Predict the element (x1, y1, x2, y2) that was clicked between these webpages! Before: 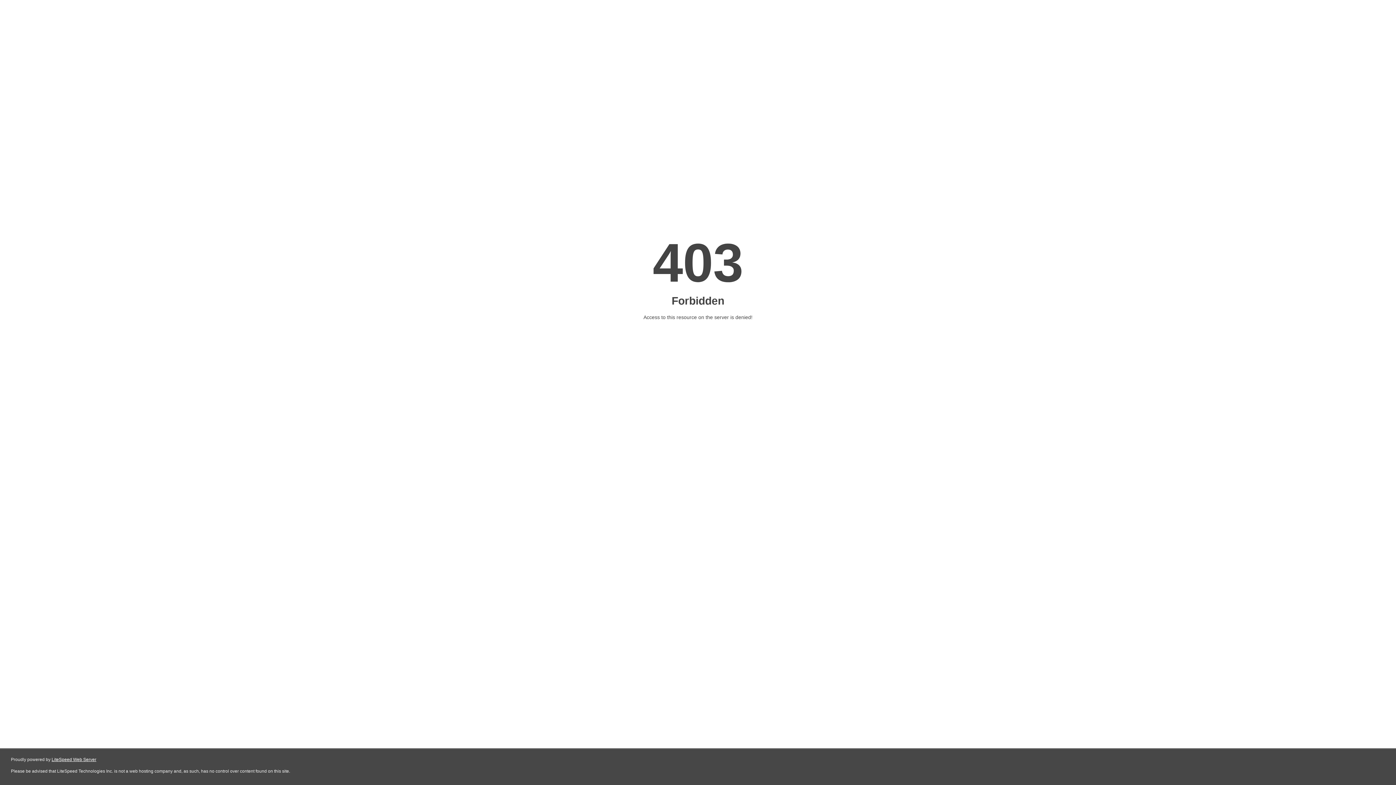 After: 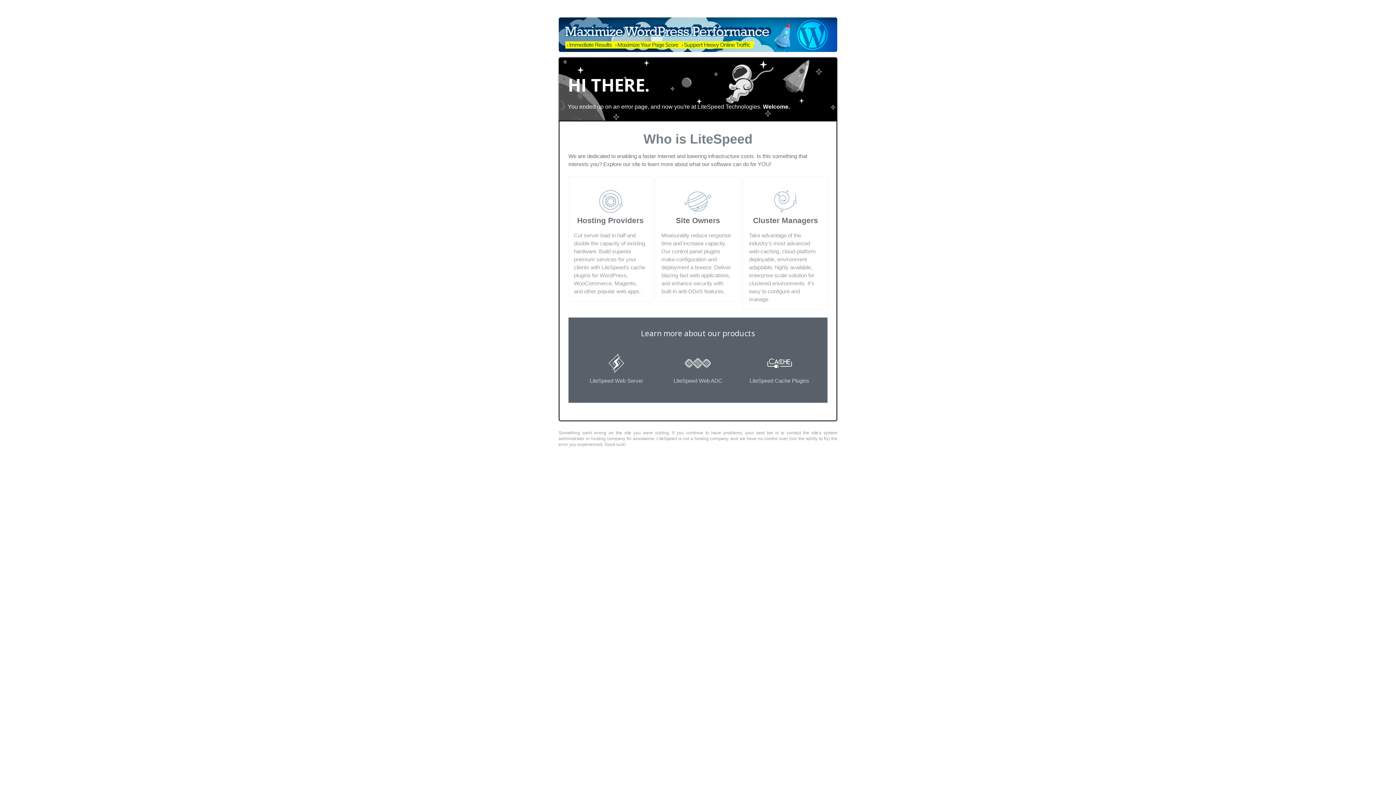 Action: label: LiteSpeed Web Server bbox: (51, 757, 96, 762)